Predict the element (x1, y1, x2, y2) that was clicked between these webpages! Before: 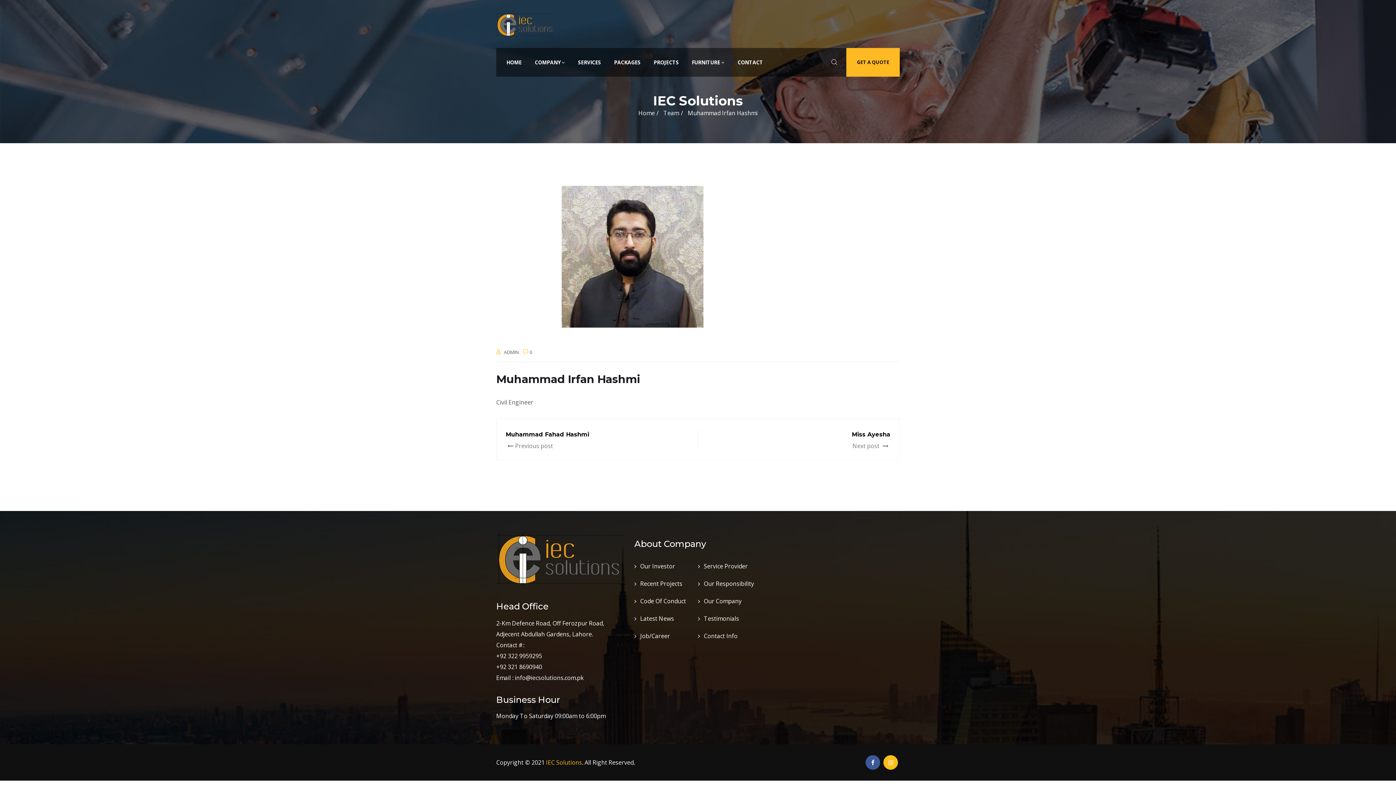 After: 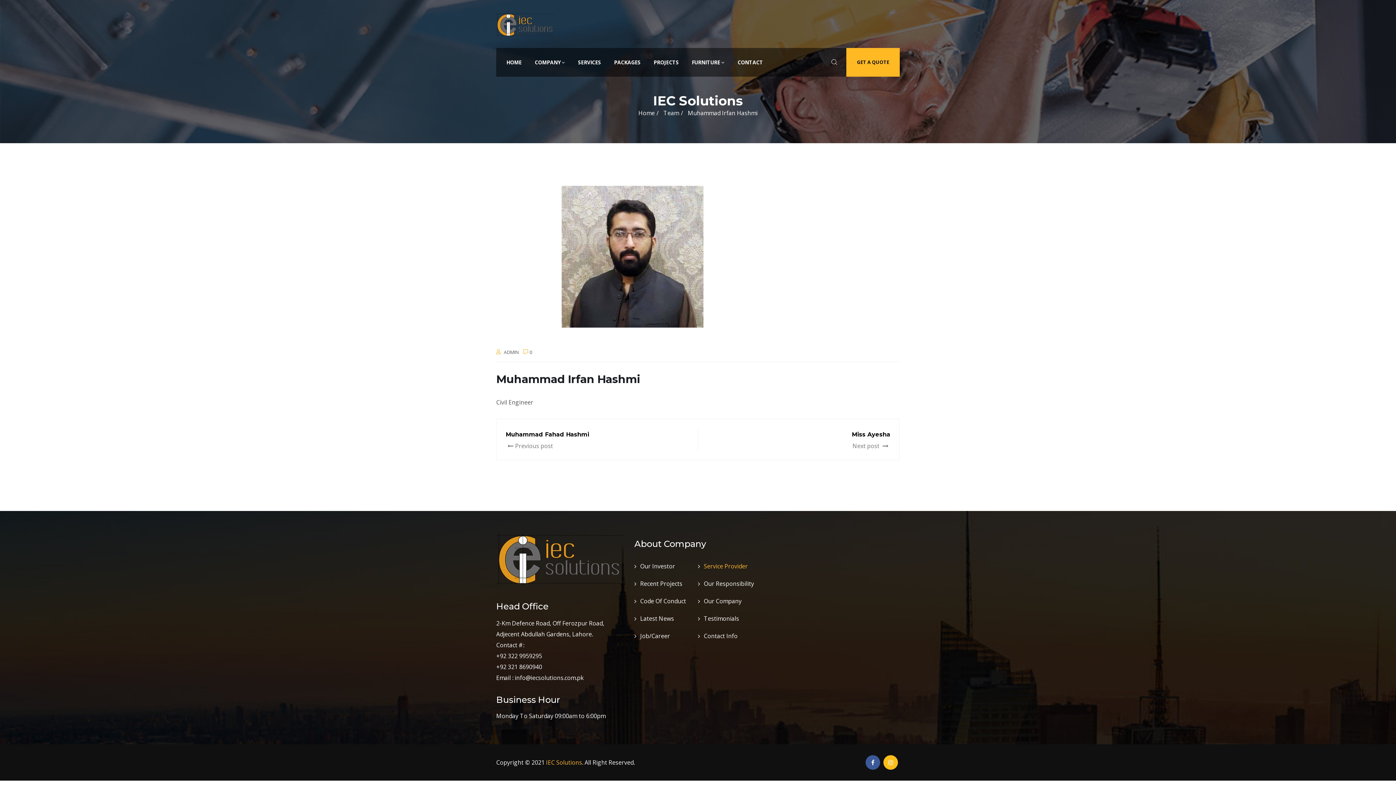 Action: label: Service Provider bbox: (698, 562, 748, 570)